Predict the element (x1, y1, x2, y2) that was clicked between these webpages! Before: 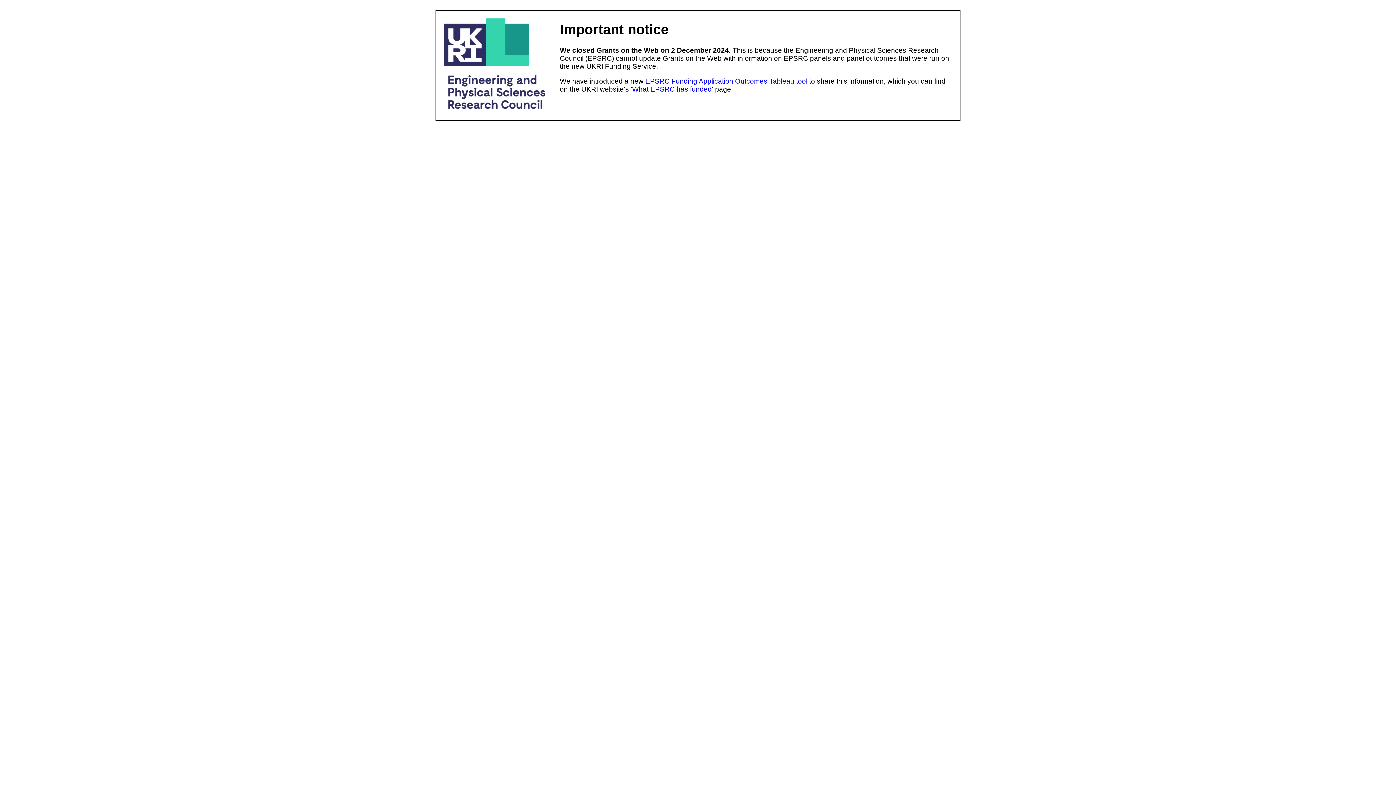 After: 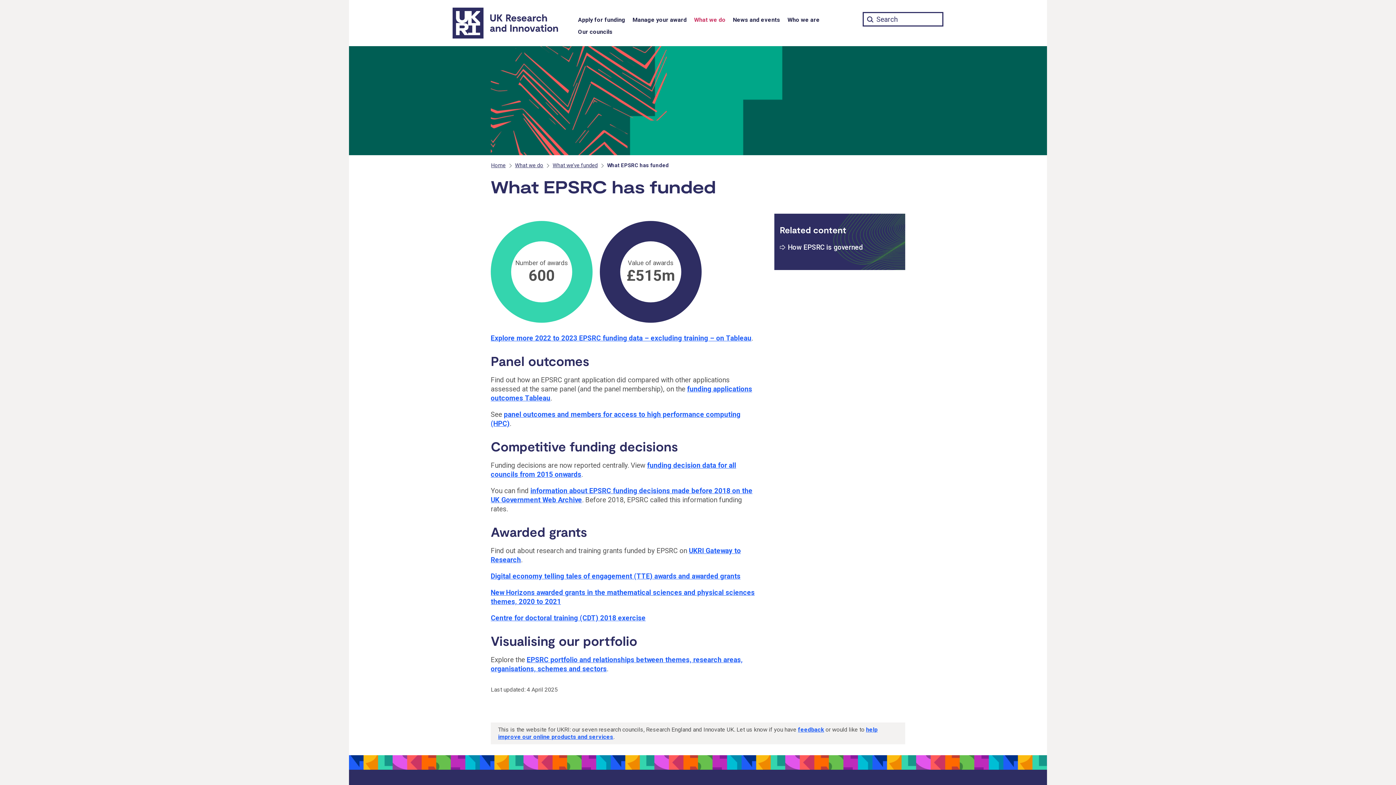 Action: bbox: (632, 85, 712, 93) label: What EPSRC has funded